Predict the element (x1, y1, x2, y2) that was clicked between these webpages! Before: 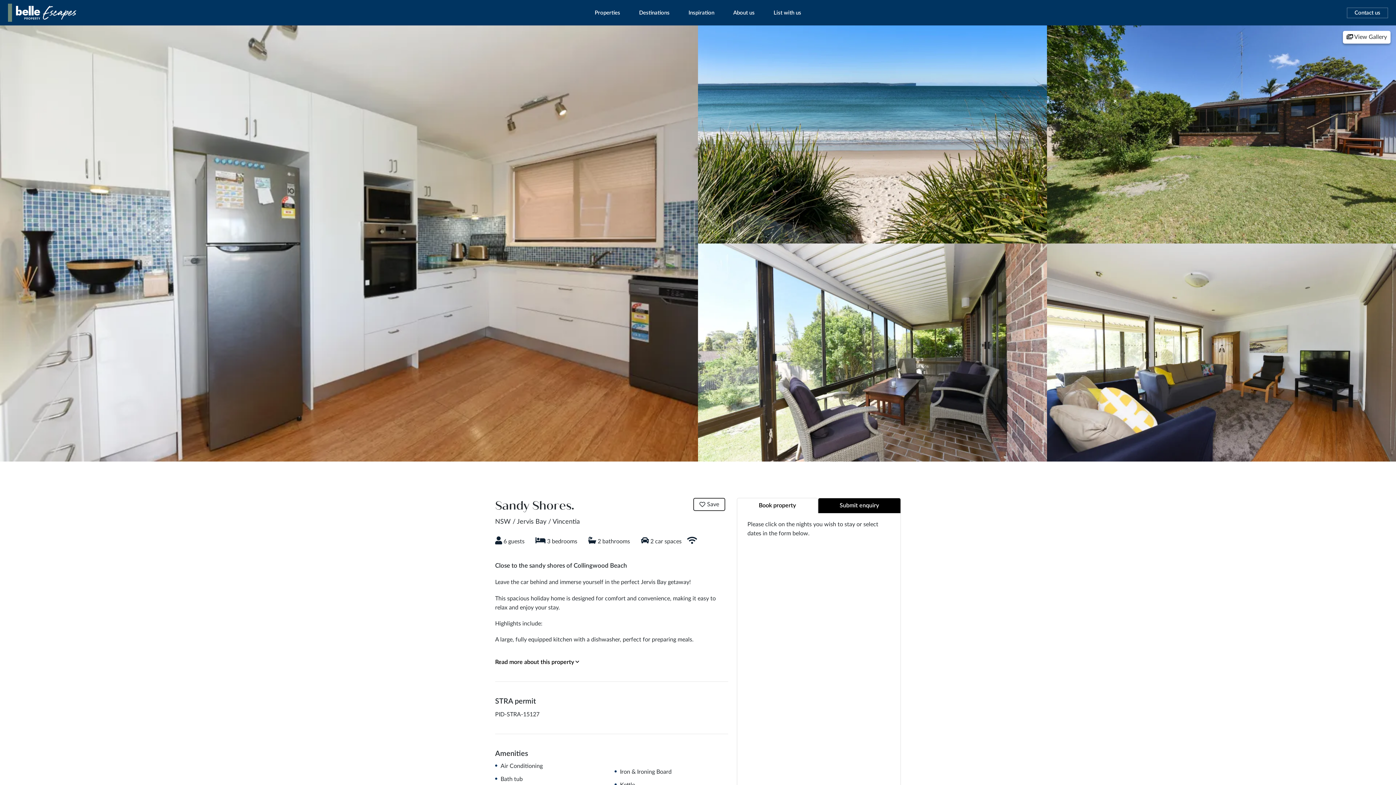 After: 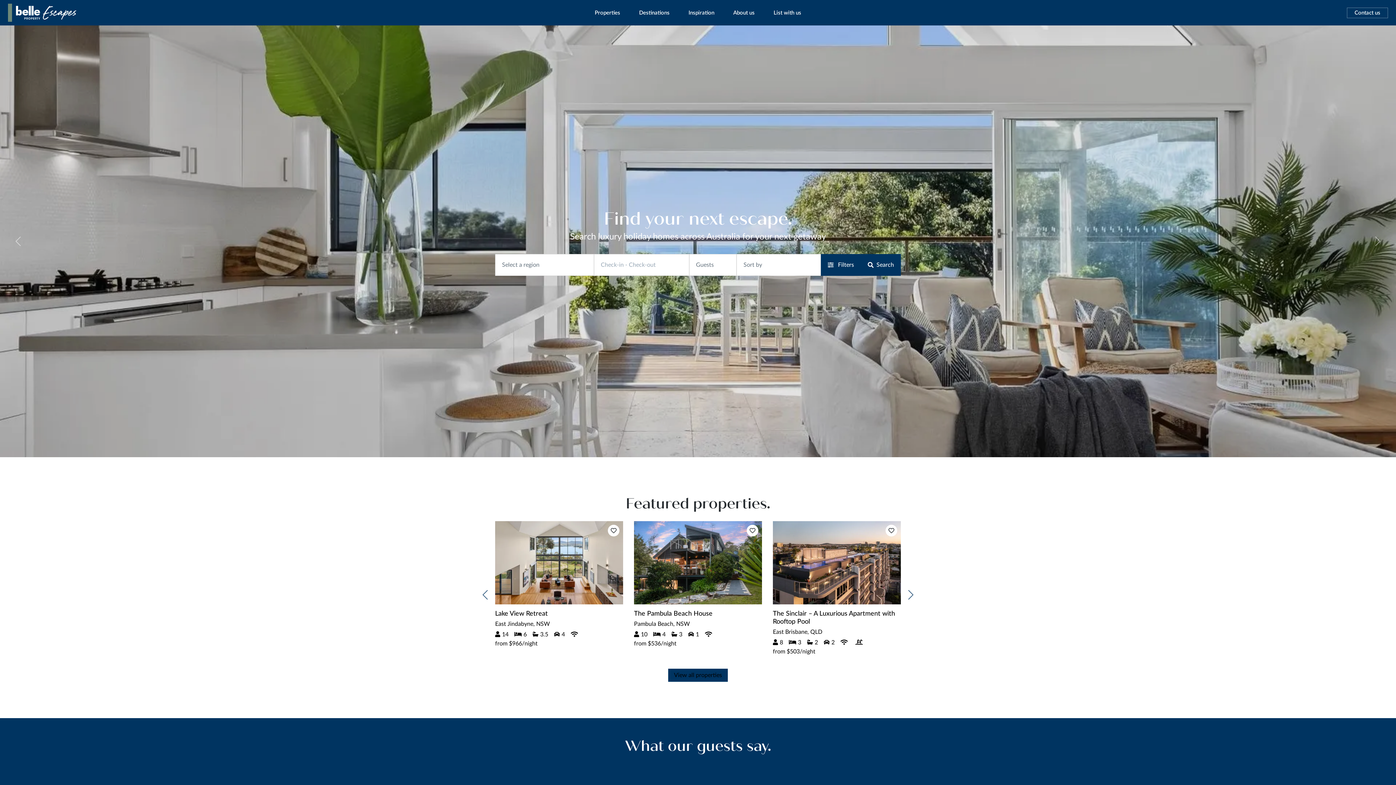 Action: bbox: (4, 0, 80, 25)